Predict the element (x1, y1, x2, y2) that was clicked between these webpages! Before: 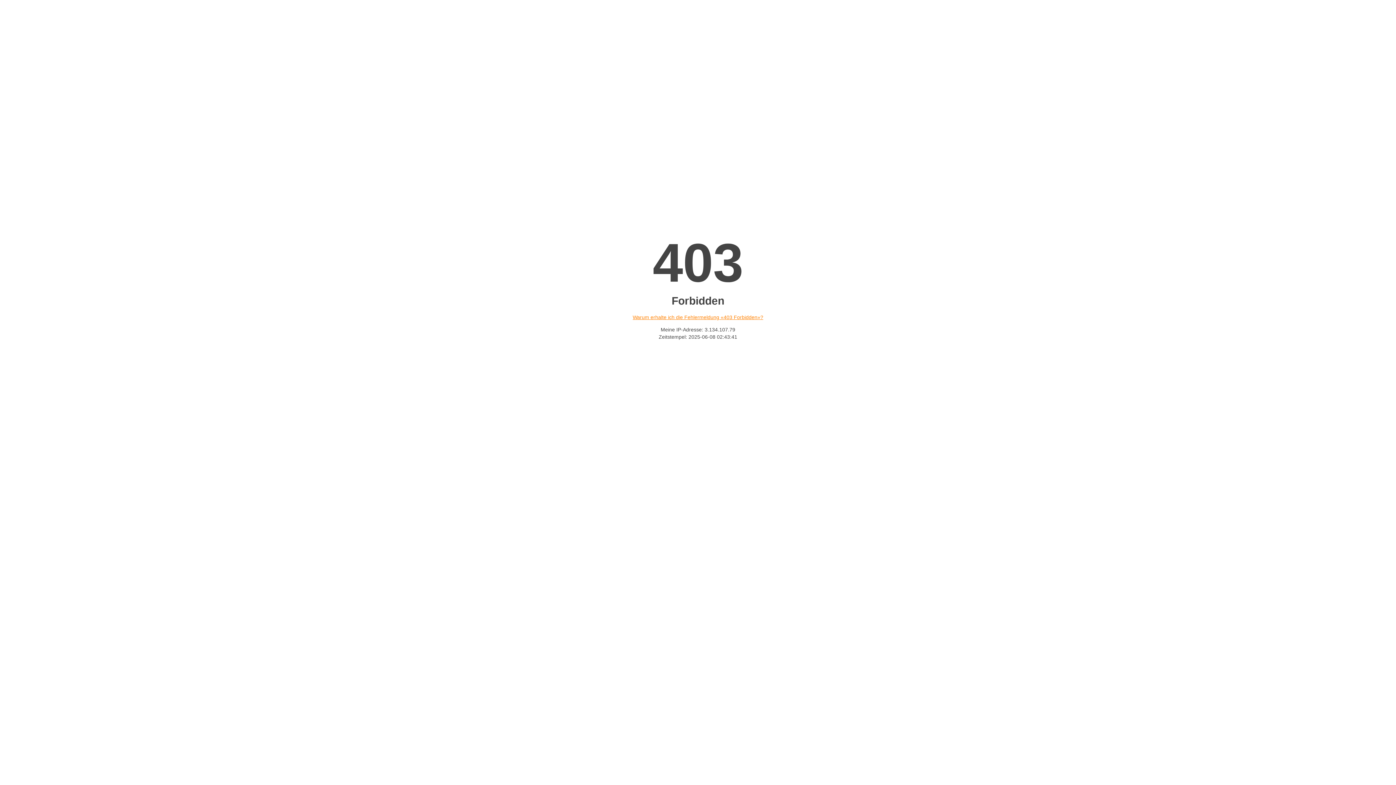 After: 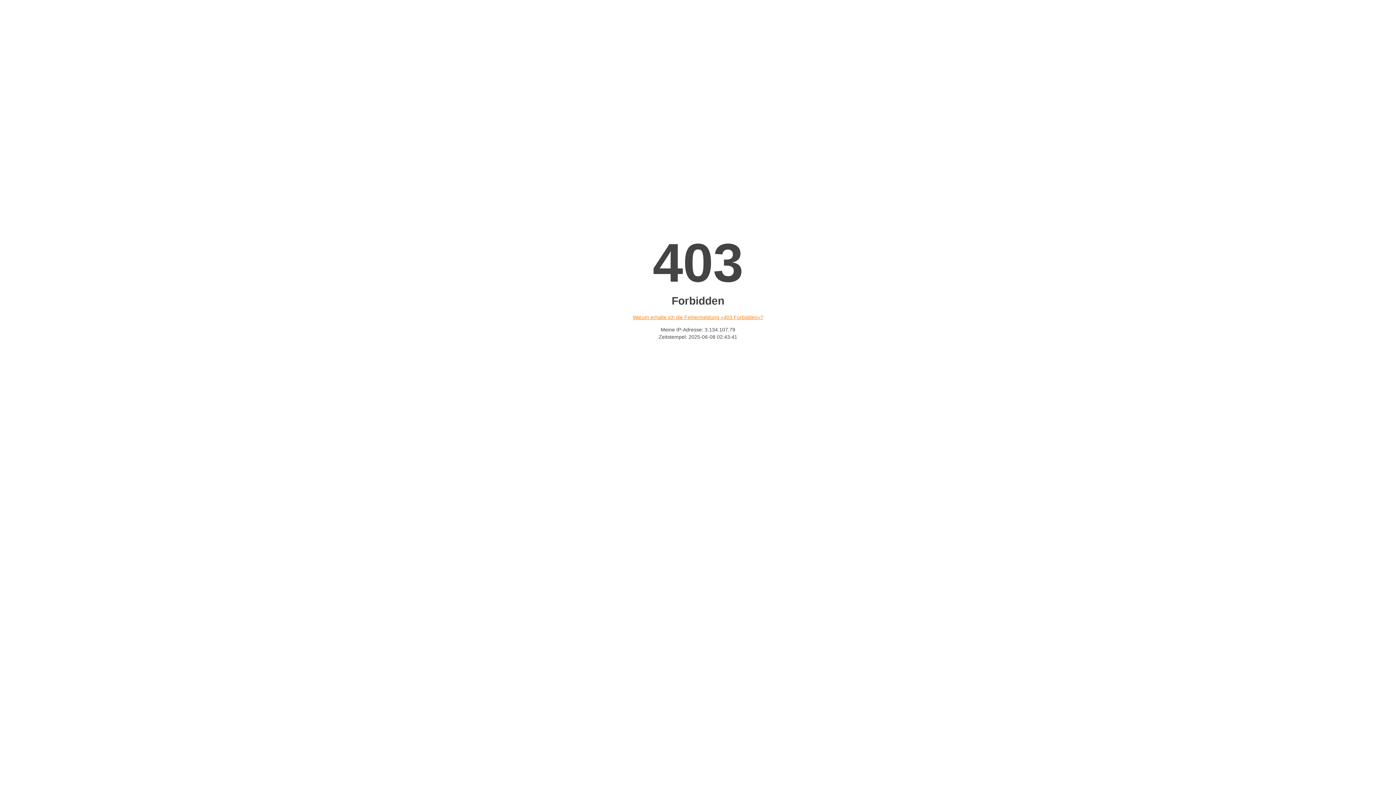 Action: bbox: (632, 314, 763, 320) label: Warum erhalte ich die Fehlermeldung «403 Forbidden»?